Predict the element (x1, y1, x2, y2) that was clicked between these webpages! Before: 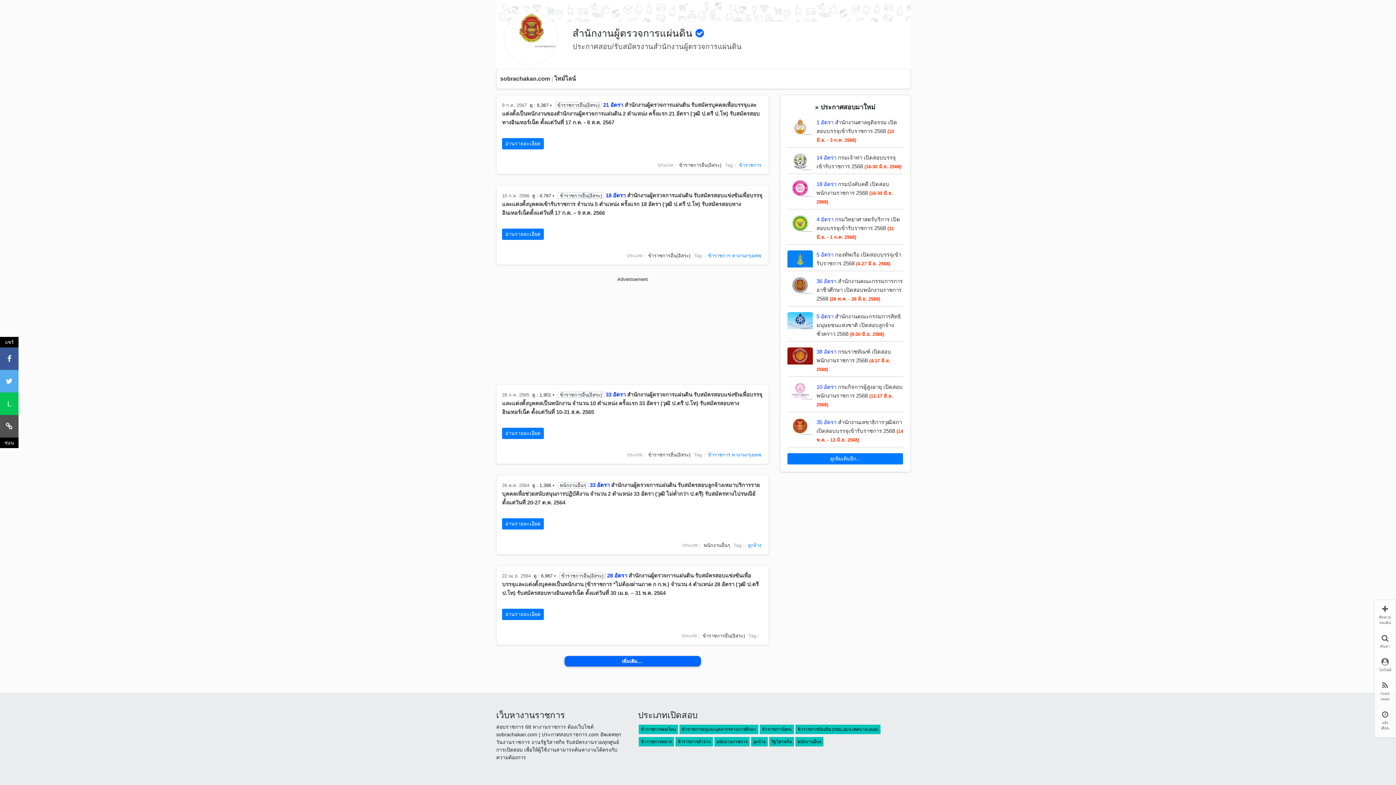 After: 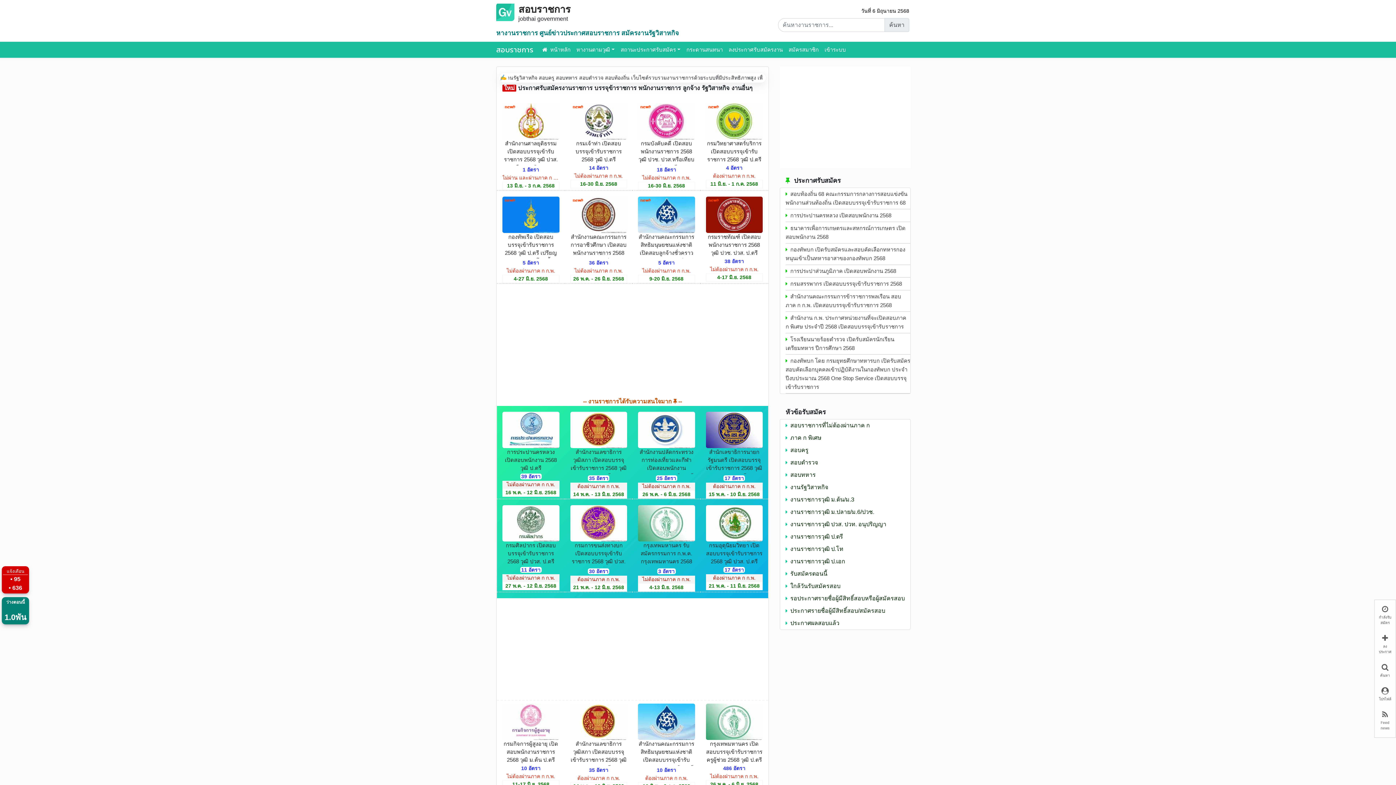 Action: bbox: (500, 75, 550, 81) label: sobrachakan.com